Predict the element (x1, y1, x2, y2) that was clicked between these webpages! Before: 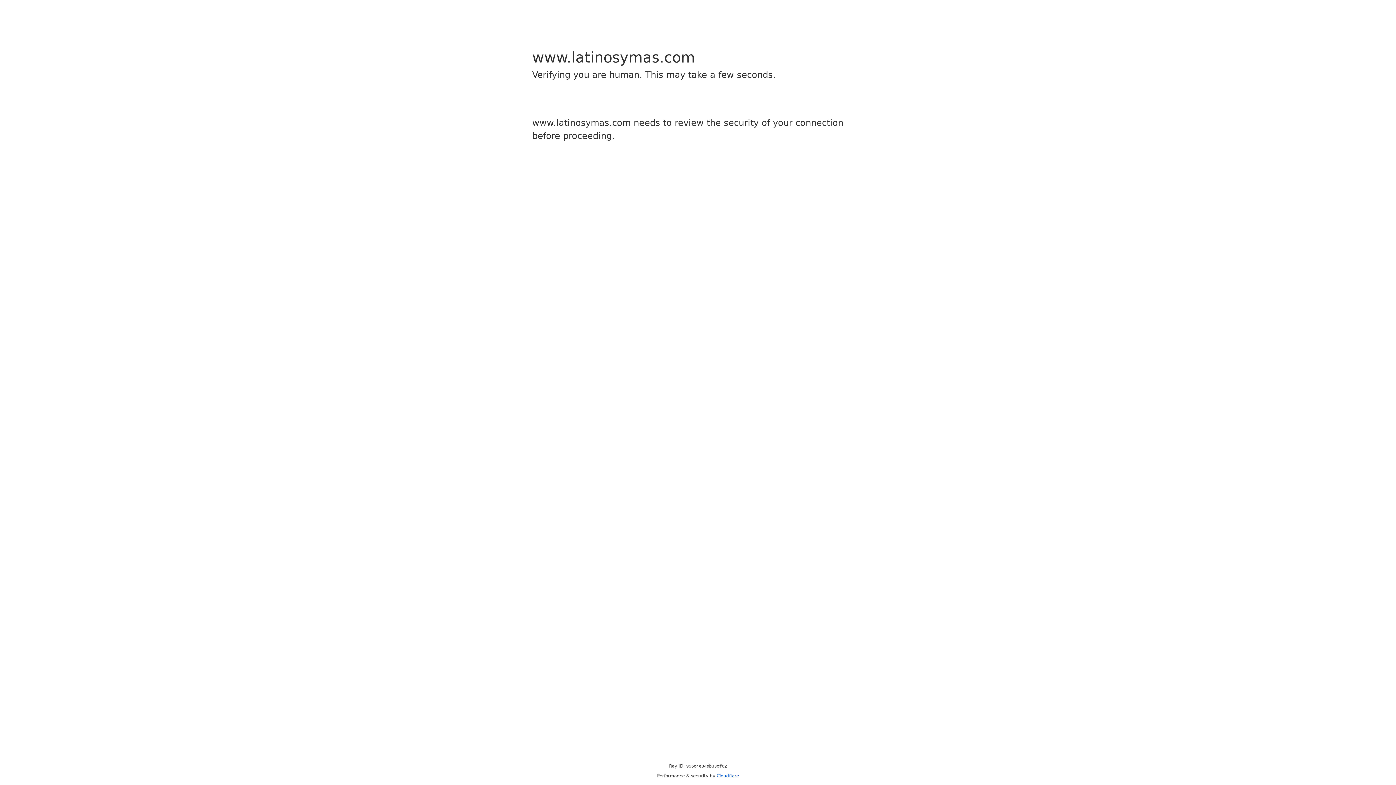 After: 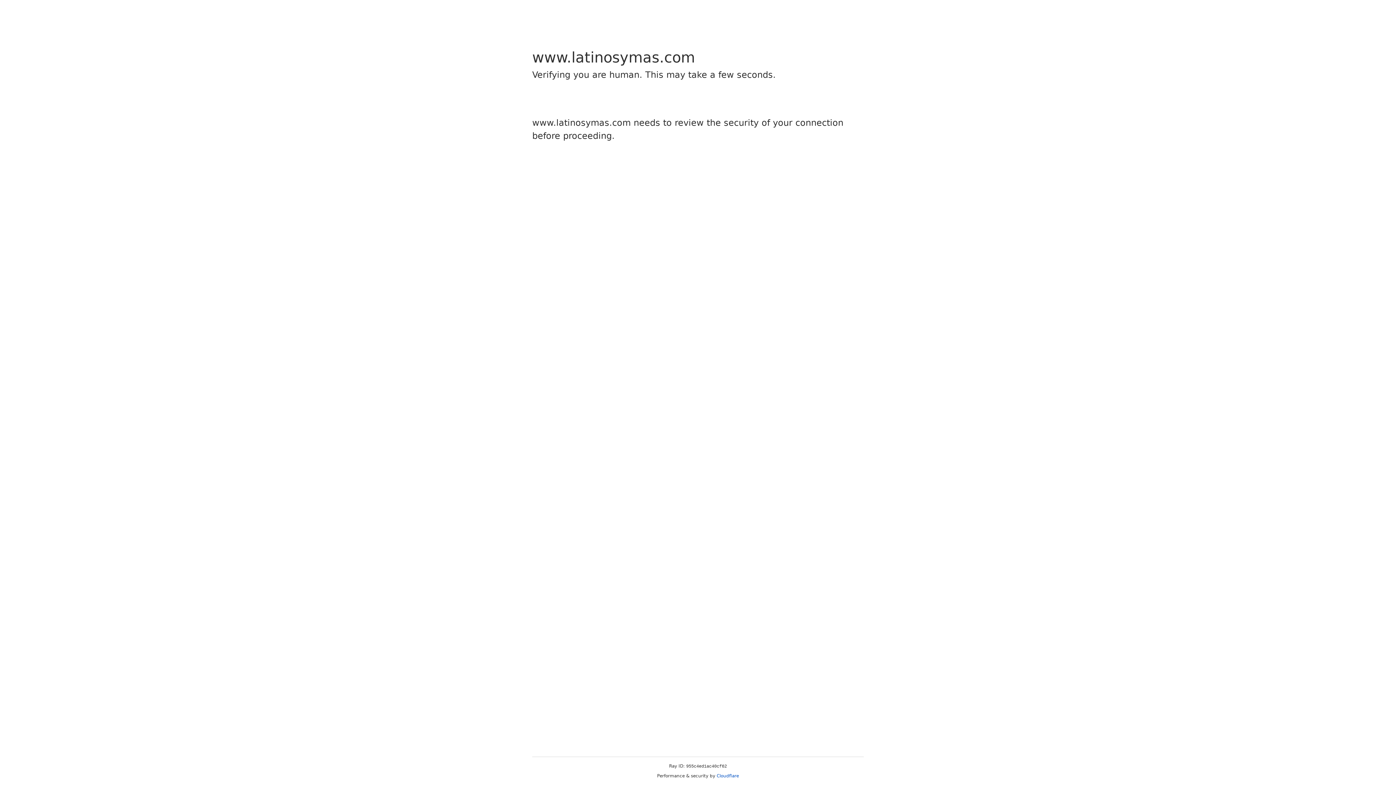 Action: bbox: (716, 773, 739, 778) label: Cloudflare